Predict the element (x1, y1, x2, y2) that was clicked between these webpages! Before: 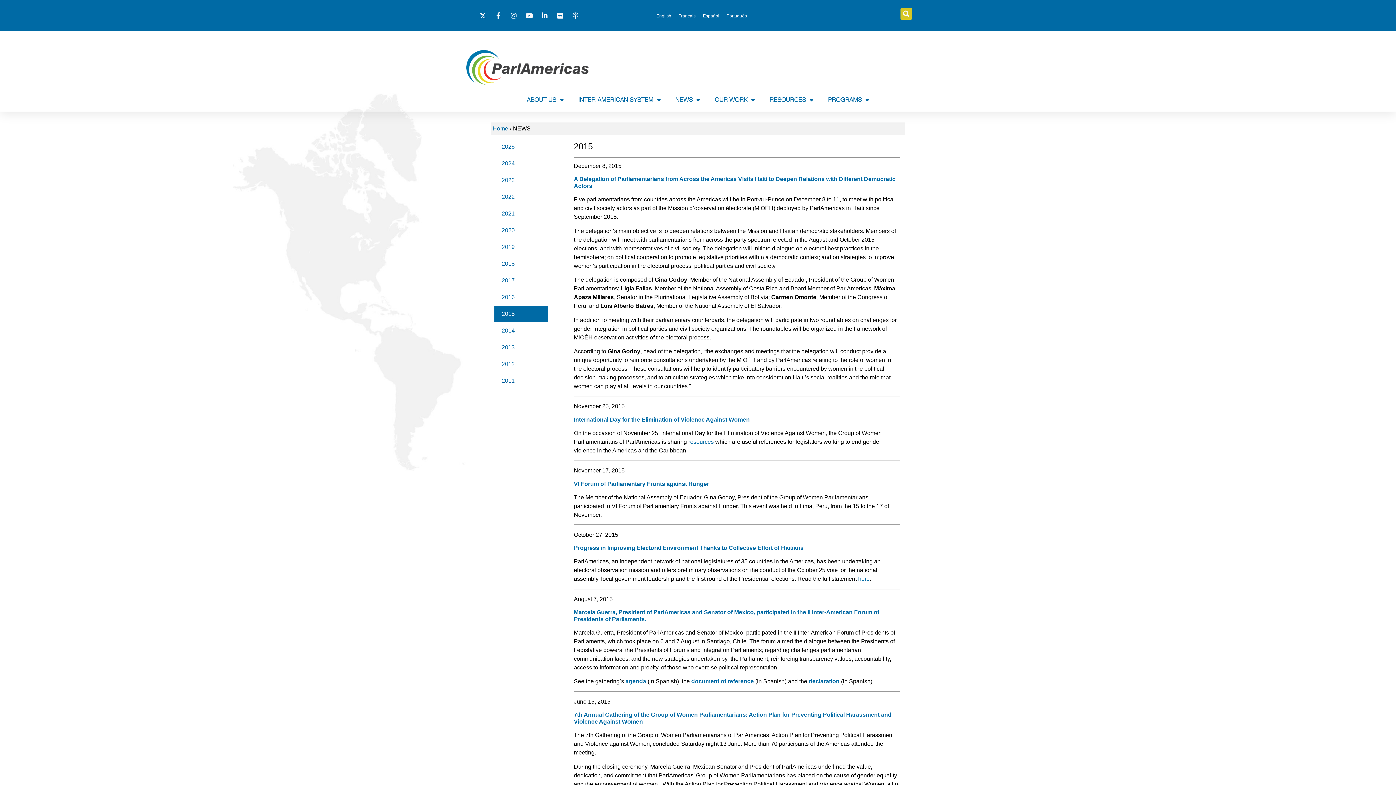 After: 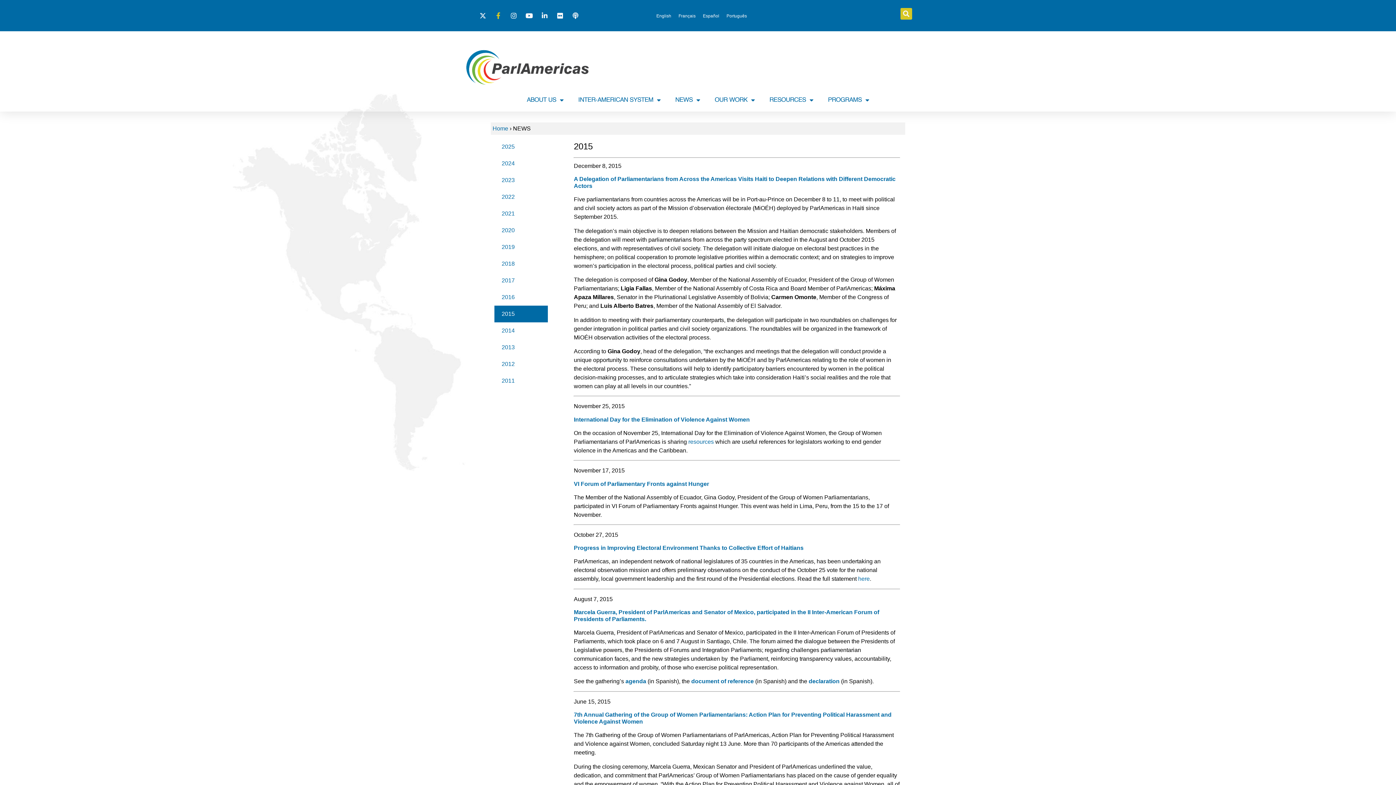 Action: bbox: (494, 12, 504, 18)